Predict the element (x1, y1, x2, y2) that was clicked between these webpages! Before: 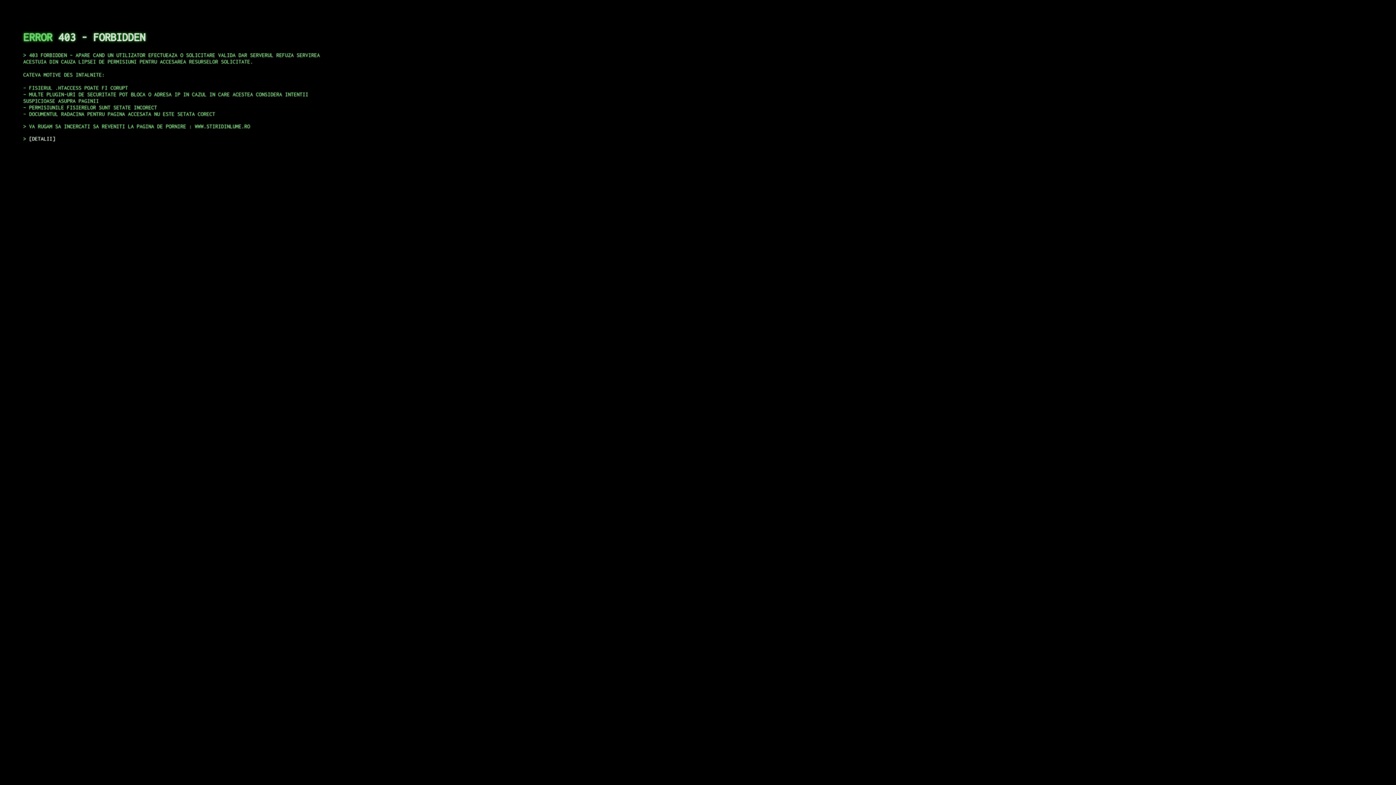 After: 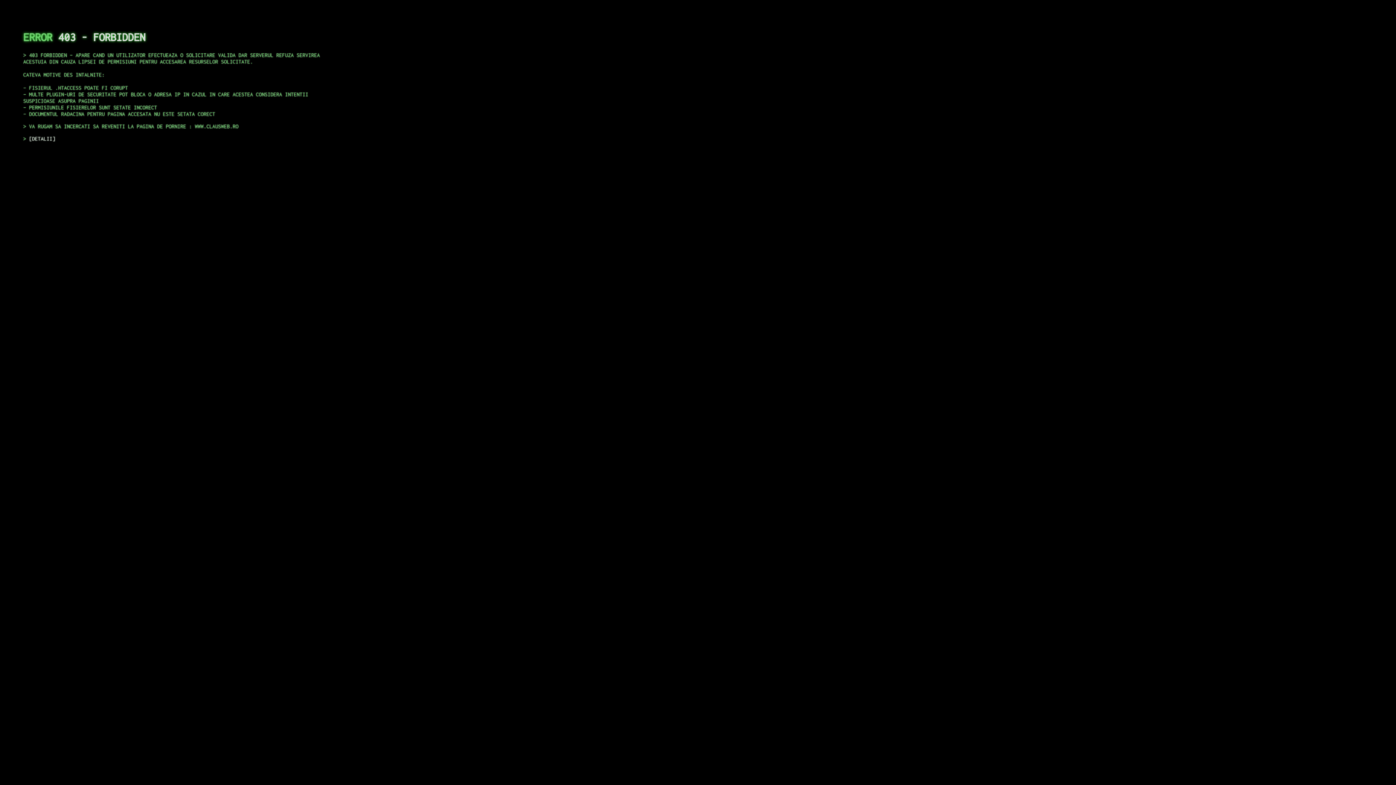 Action: bbox: (29, 135, 55, 141) label: DETALII